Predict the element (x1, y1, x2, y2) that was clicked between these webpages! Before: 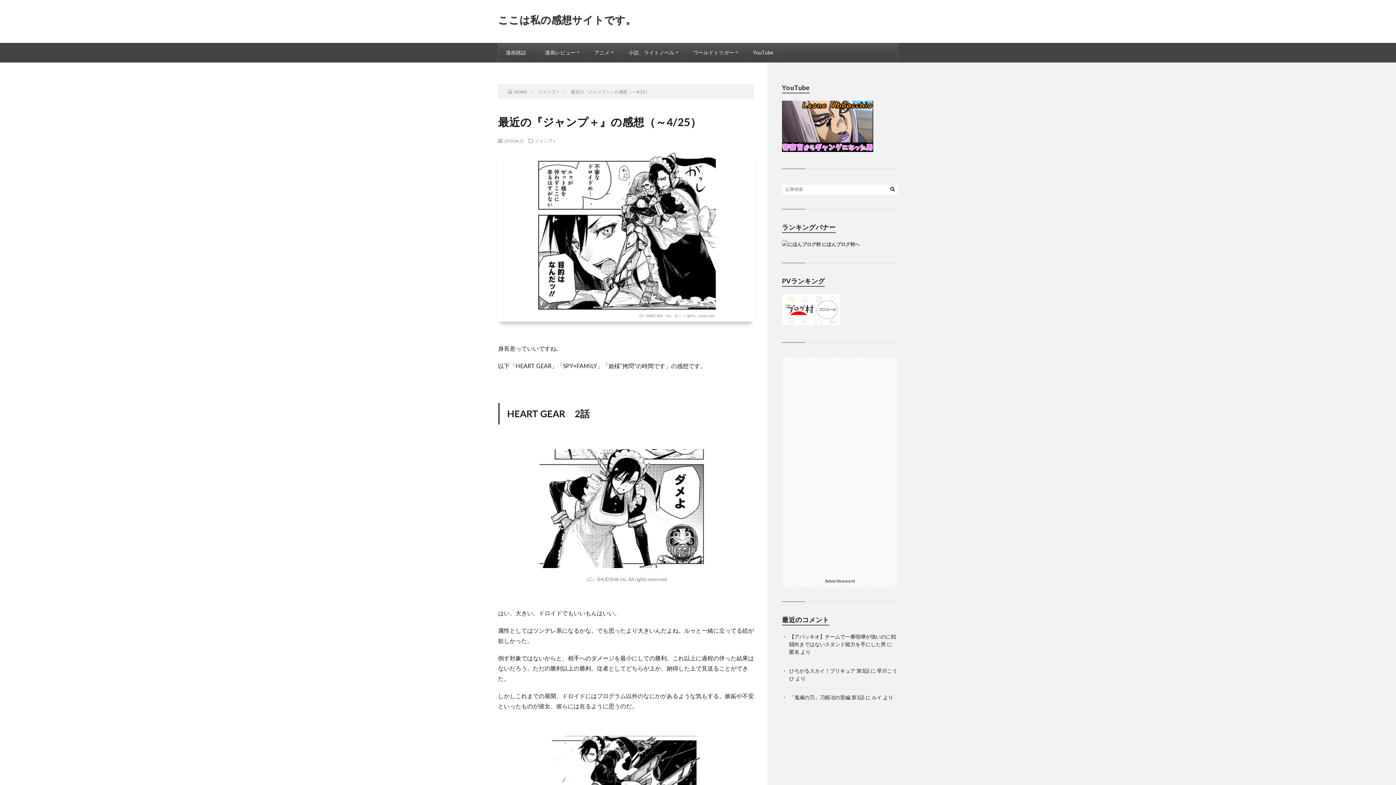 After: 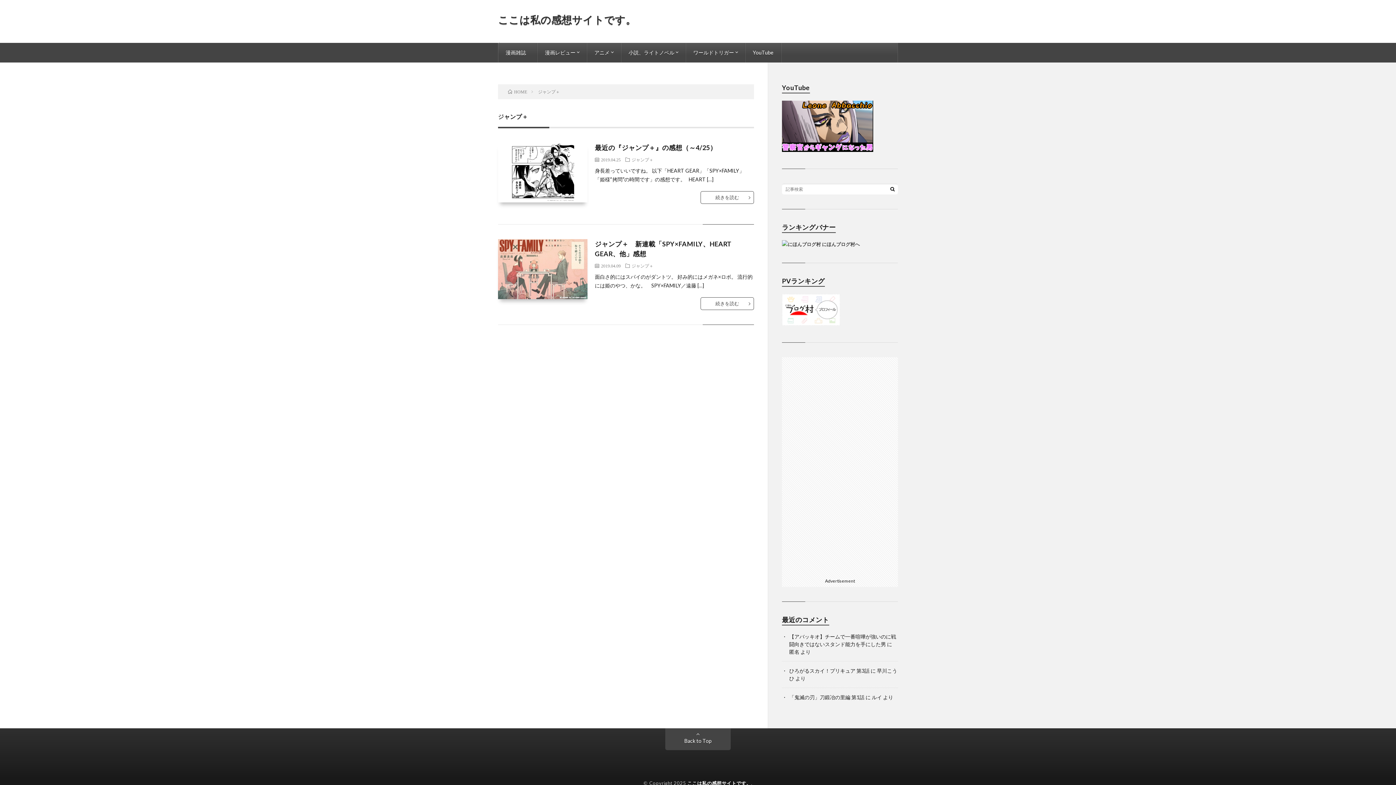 Action: bbox: (538, 89, 560, 94) label: ジャンプ＋